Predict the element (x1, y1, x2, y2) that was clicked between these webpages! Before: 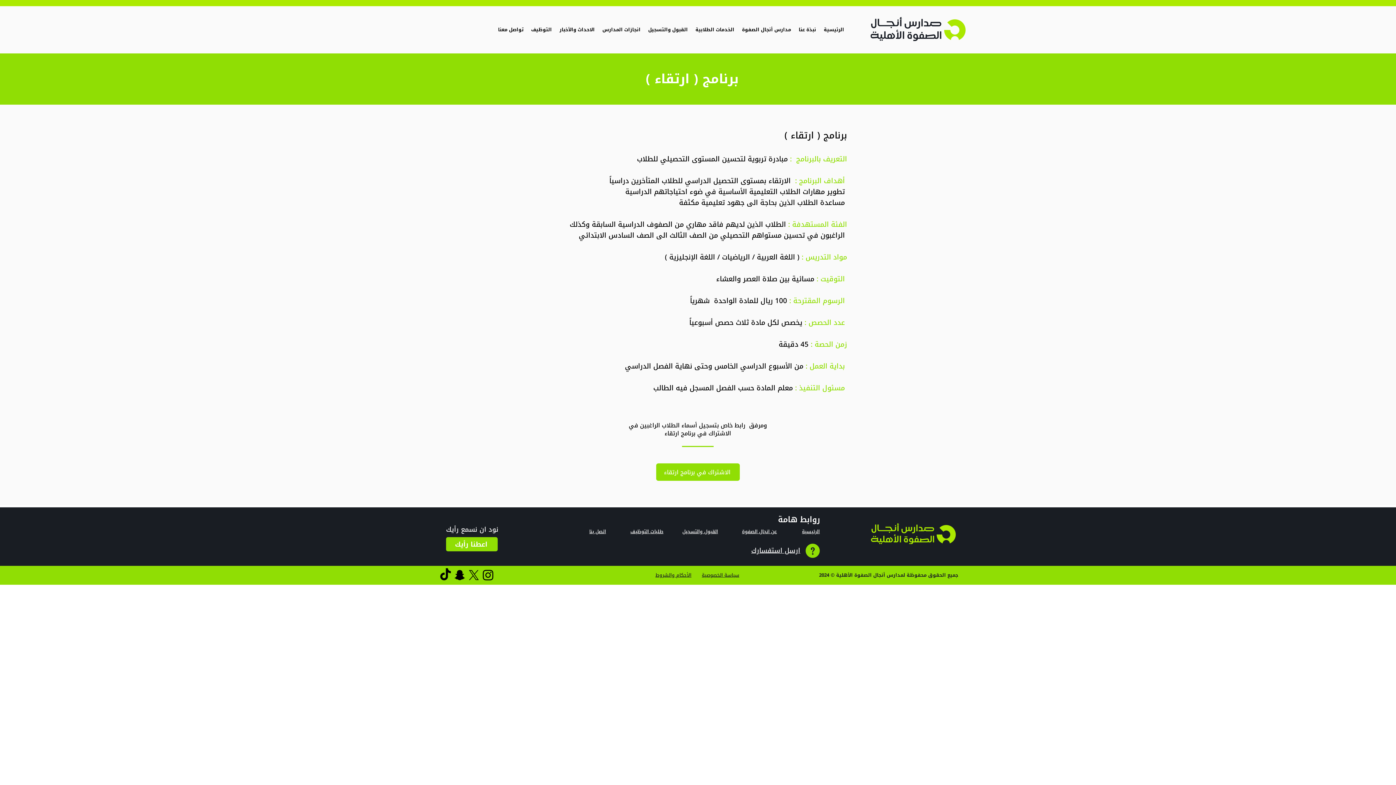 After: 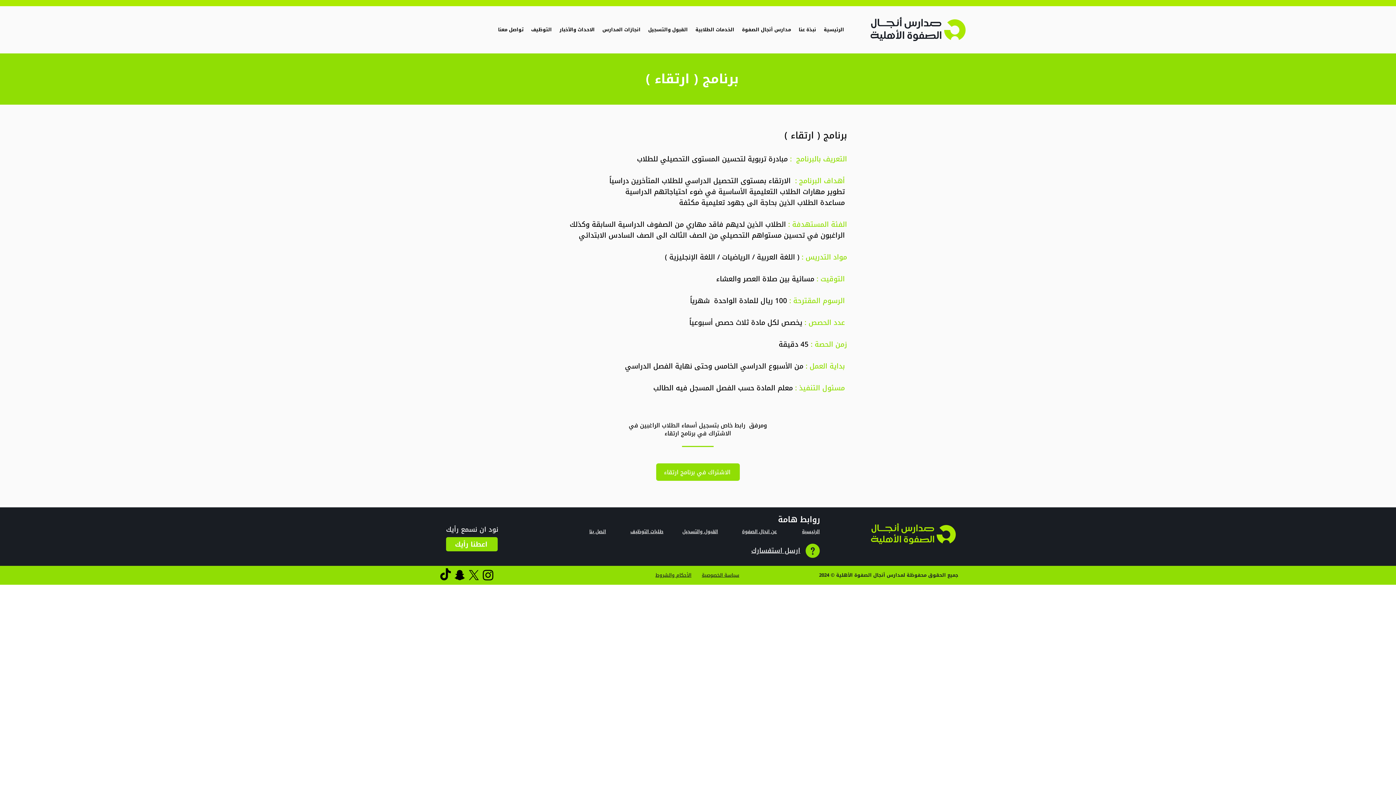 Action: label: Instagram bbox: (481, 568, 495, 582)